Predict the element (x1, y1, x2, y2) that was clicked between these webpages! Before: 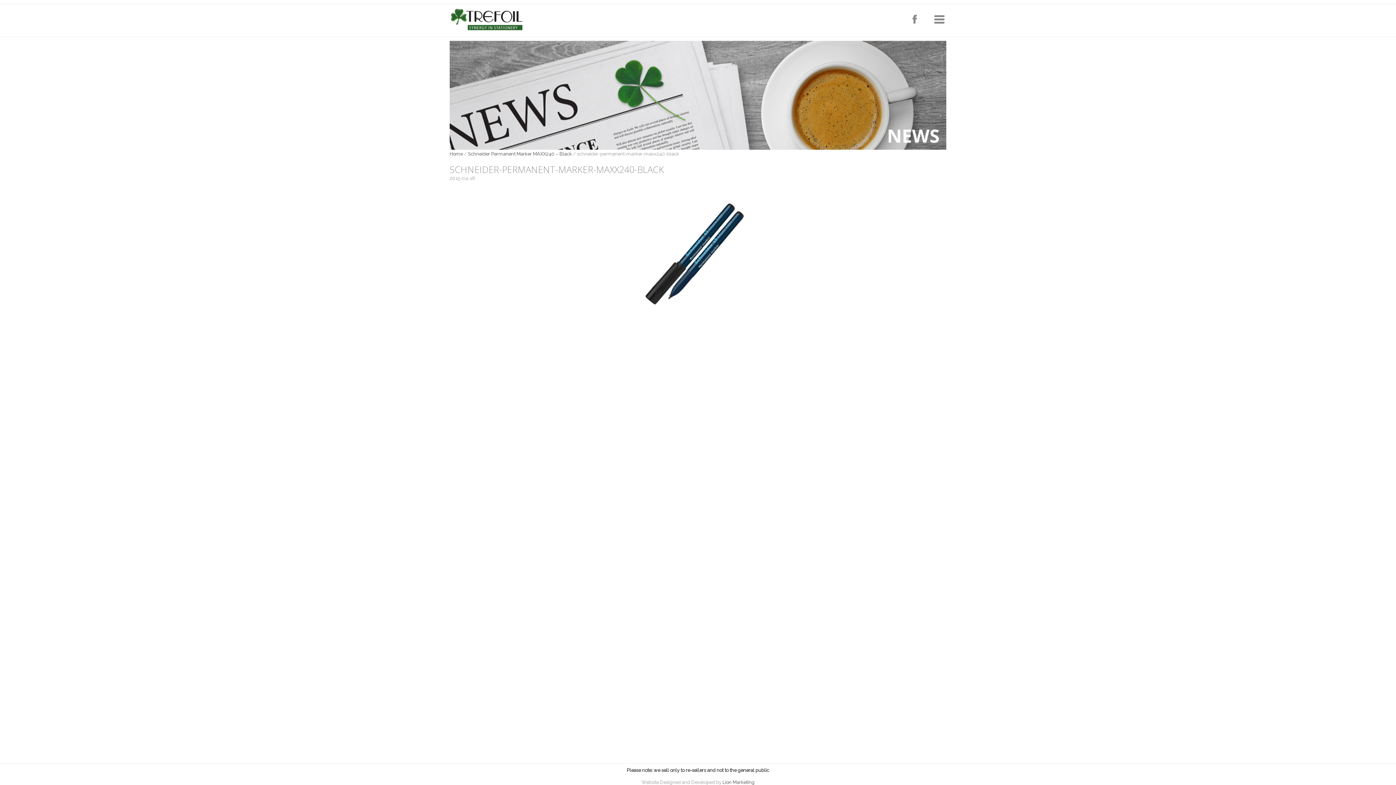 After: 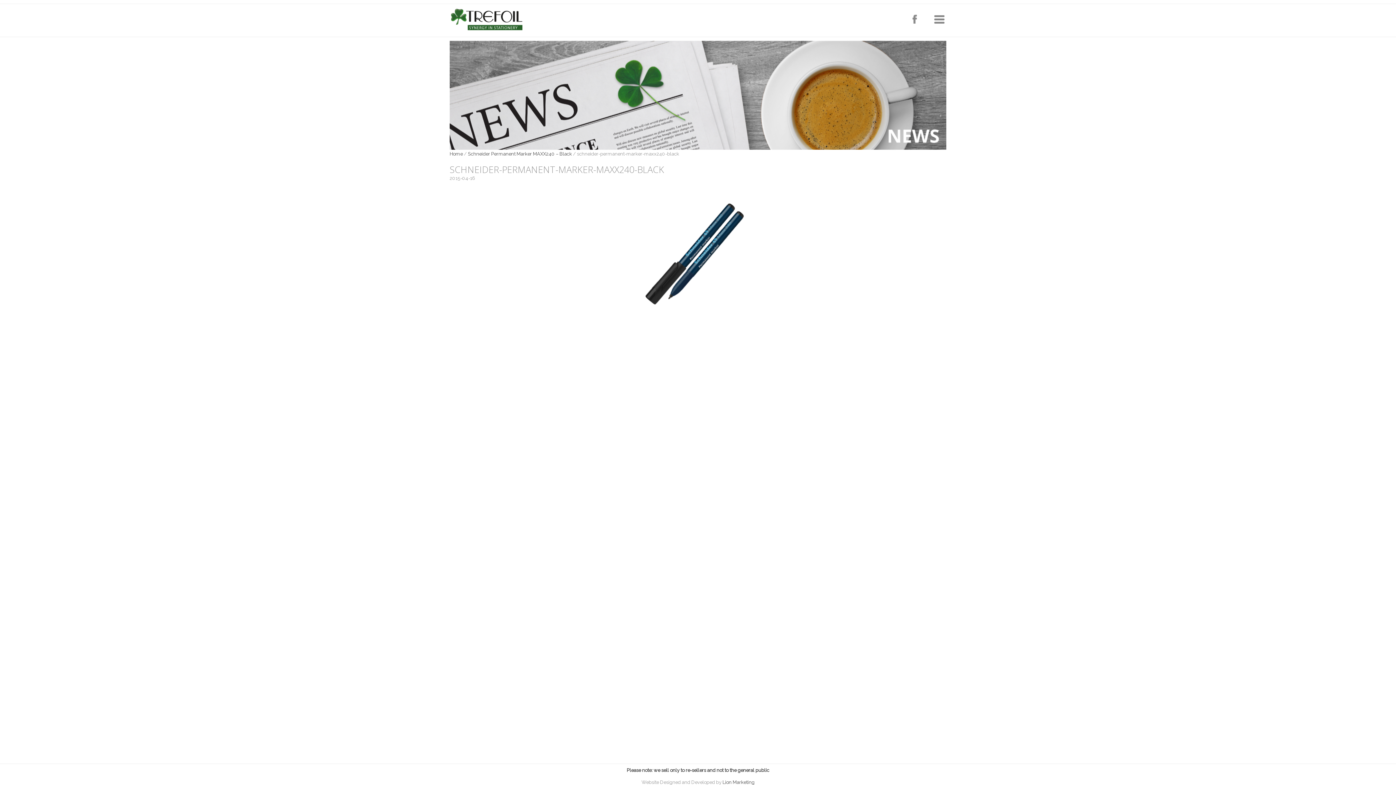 Action: bbox: (626, 768, 769, 773) label: Please note: we sell only to re-sellers and not to the general public